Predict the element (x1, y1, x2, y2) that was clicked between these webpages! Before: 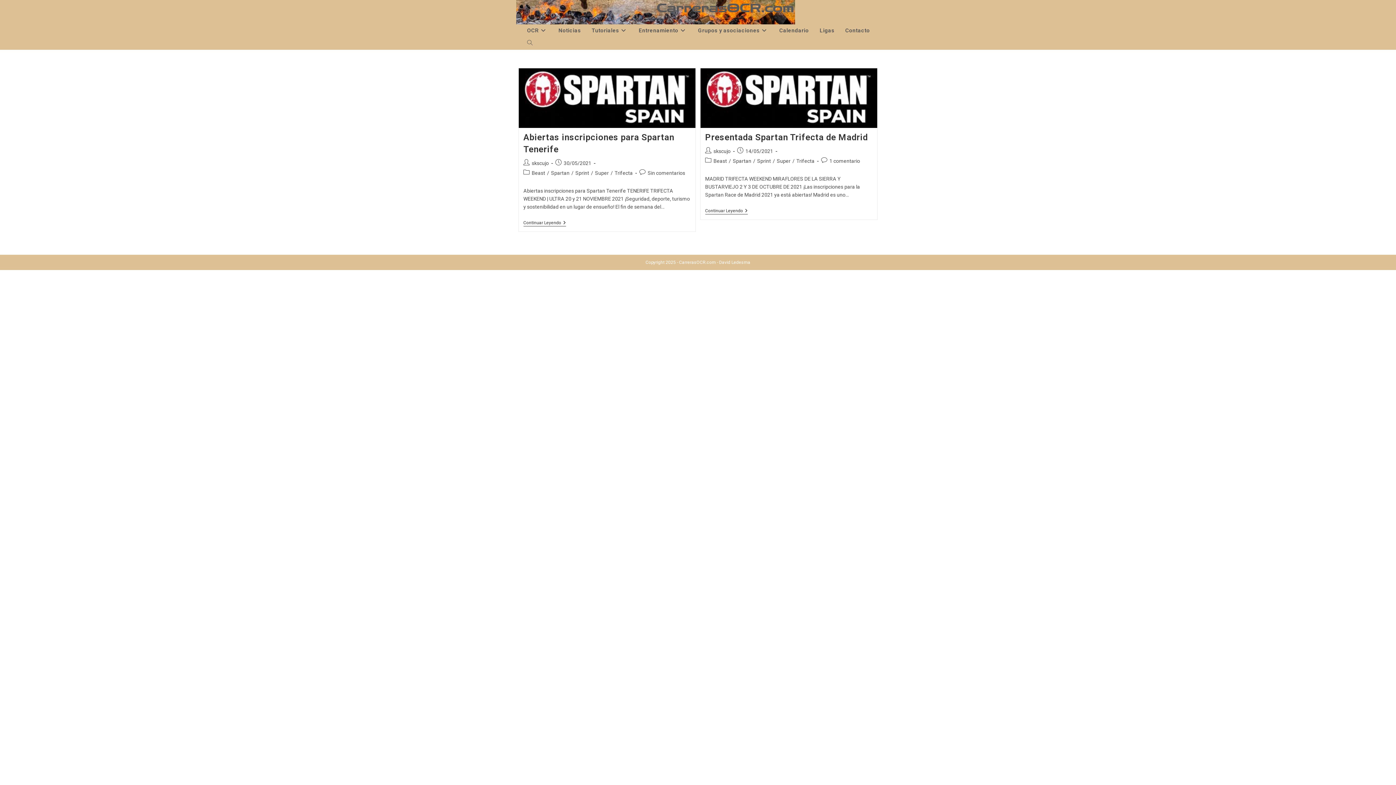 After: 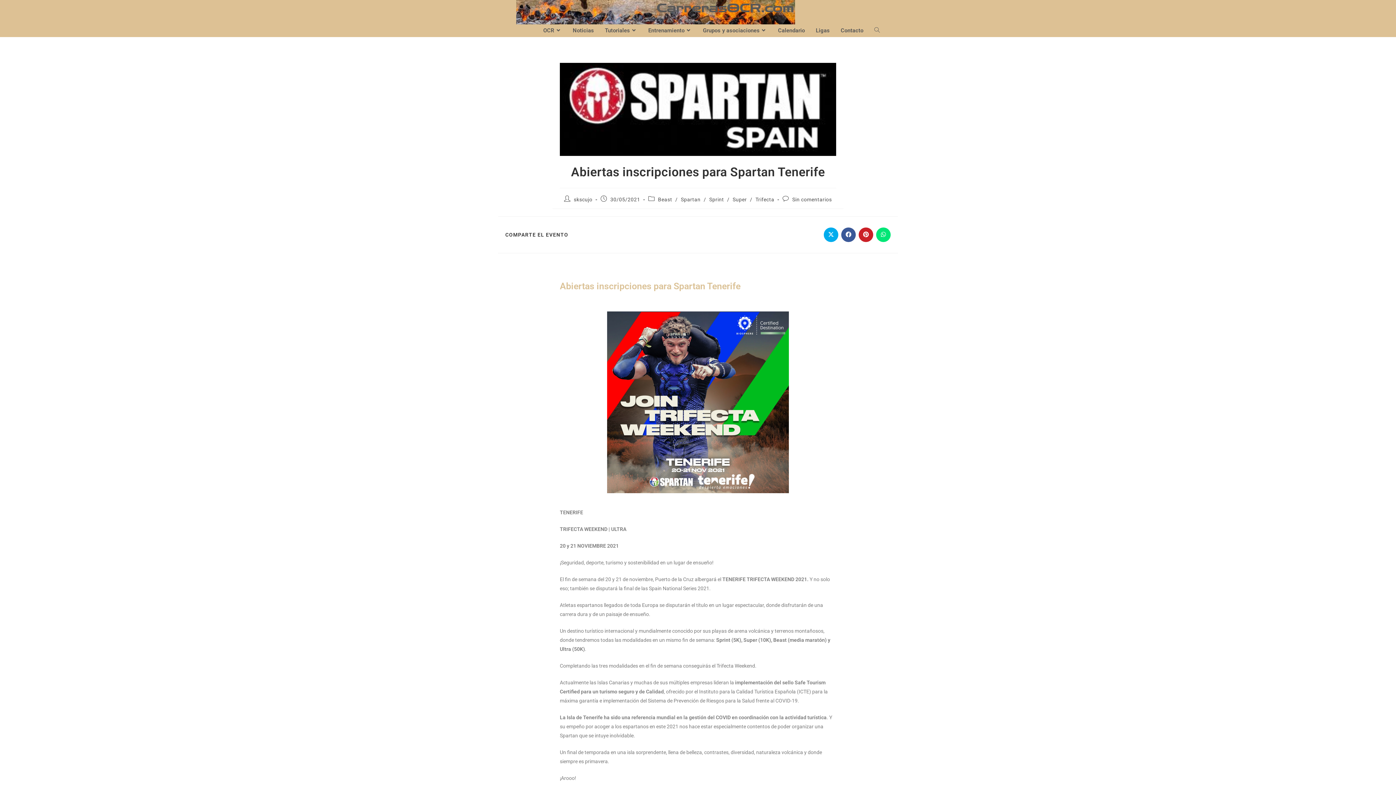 Action: bbox: (519, 68, 695, 127)